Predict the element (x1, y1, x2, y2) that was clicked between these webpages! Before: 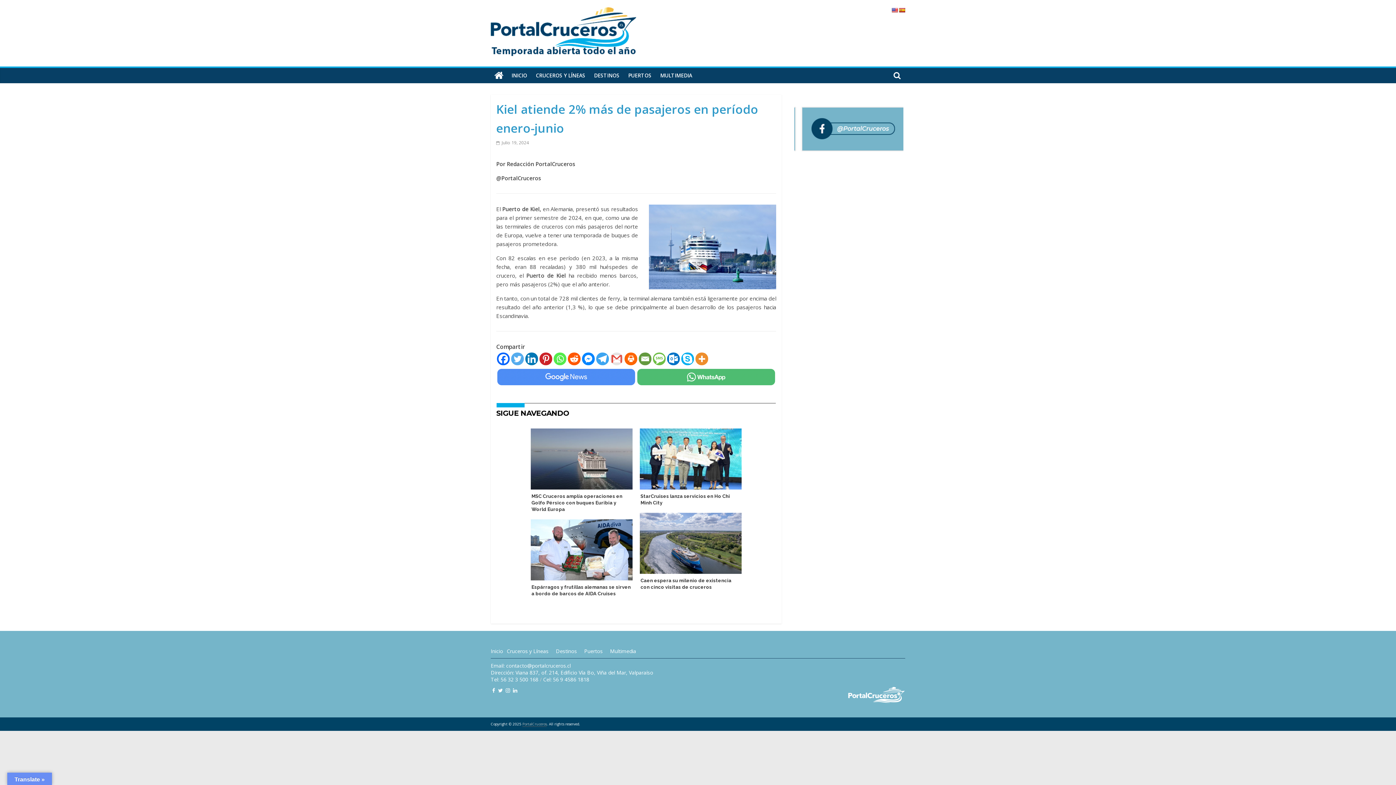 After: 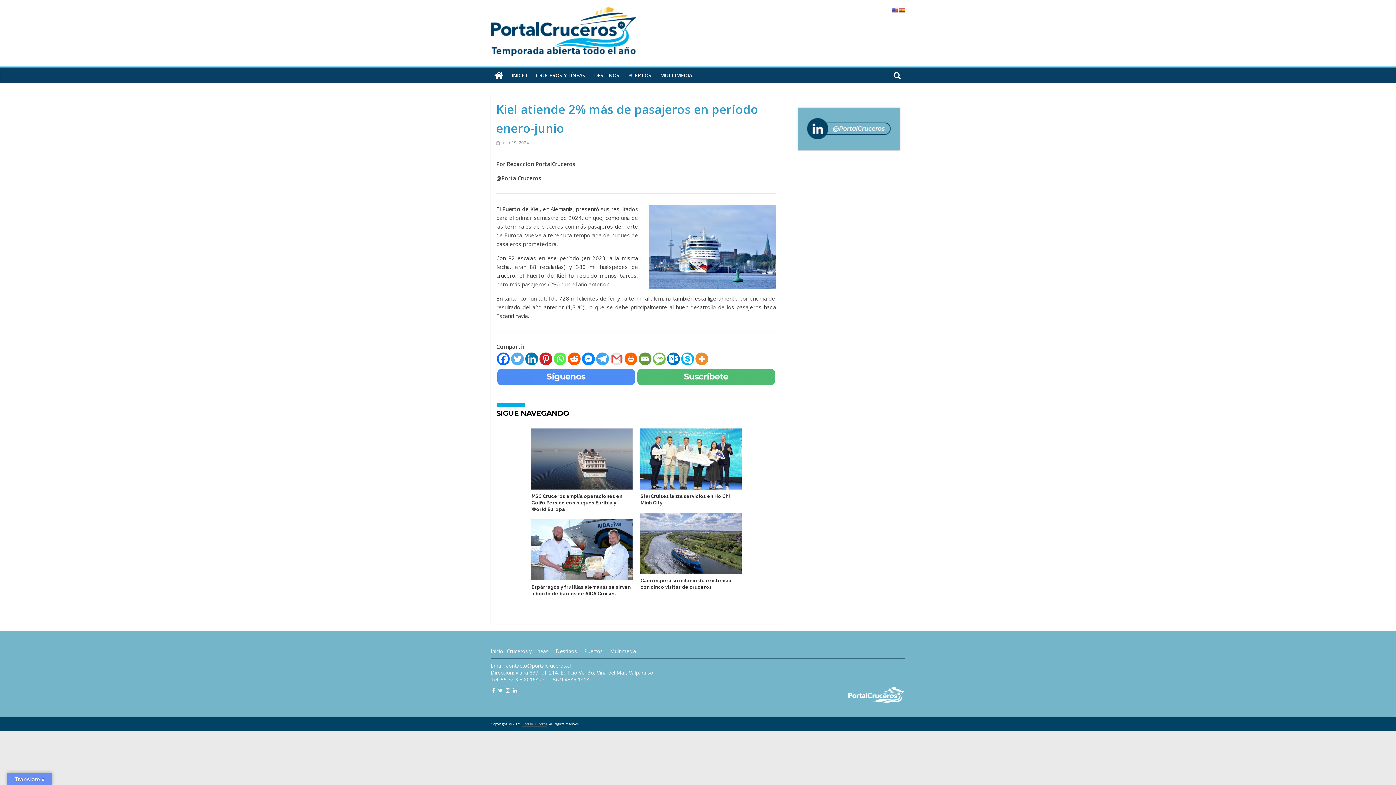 Action: label: Linkedin bbox: (525, 352, 538, 365)